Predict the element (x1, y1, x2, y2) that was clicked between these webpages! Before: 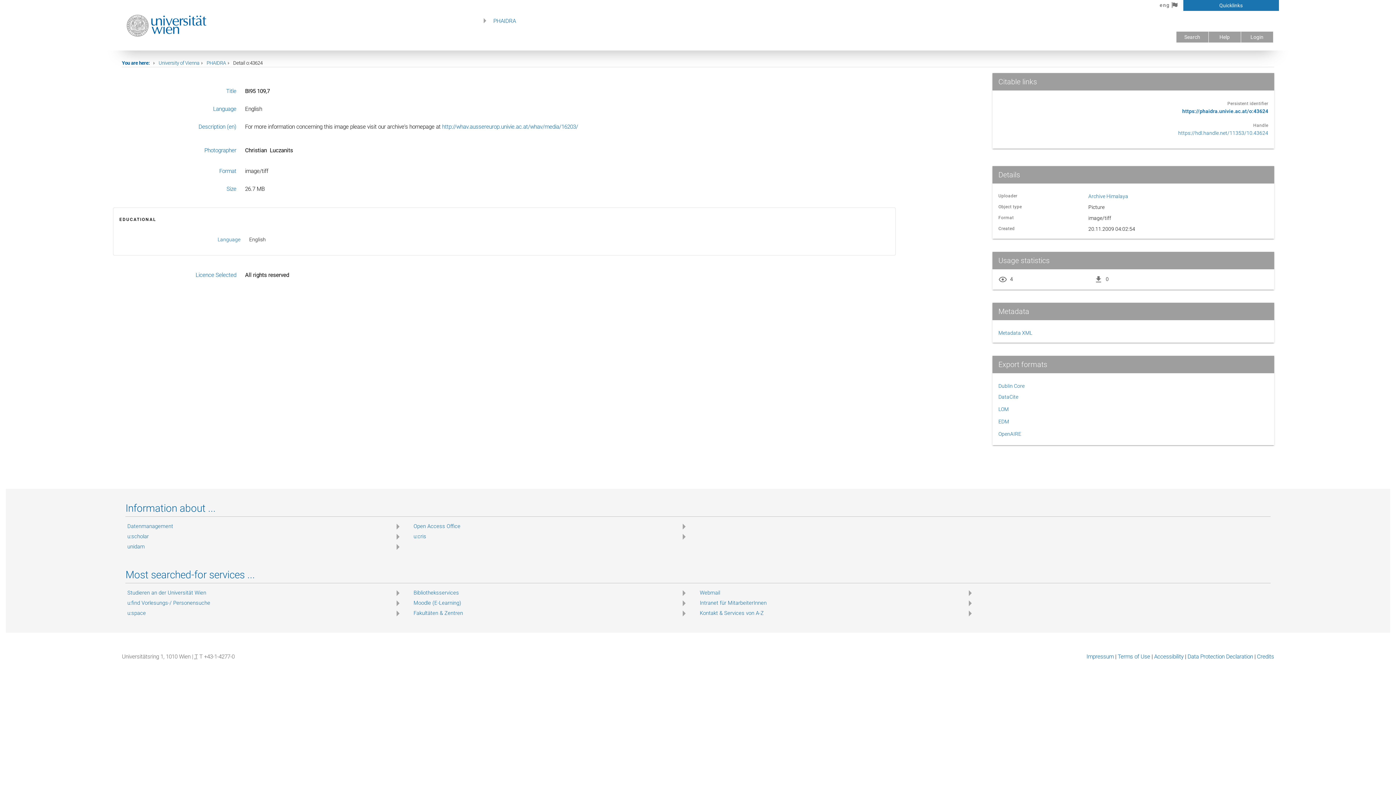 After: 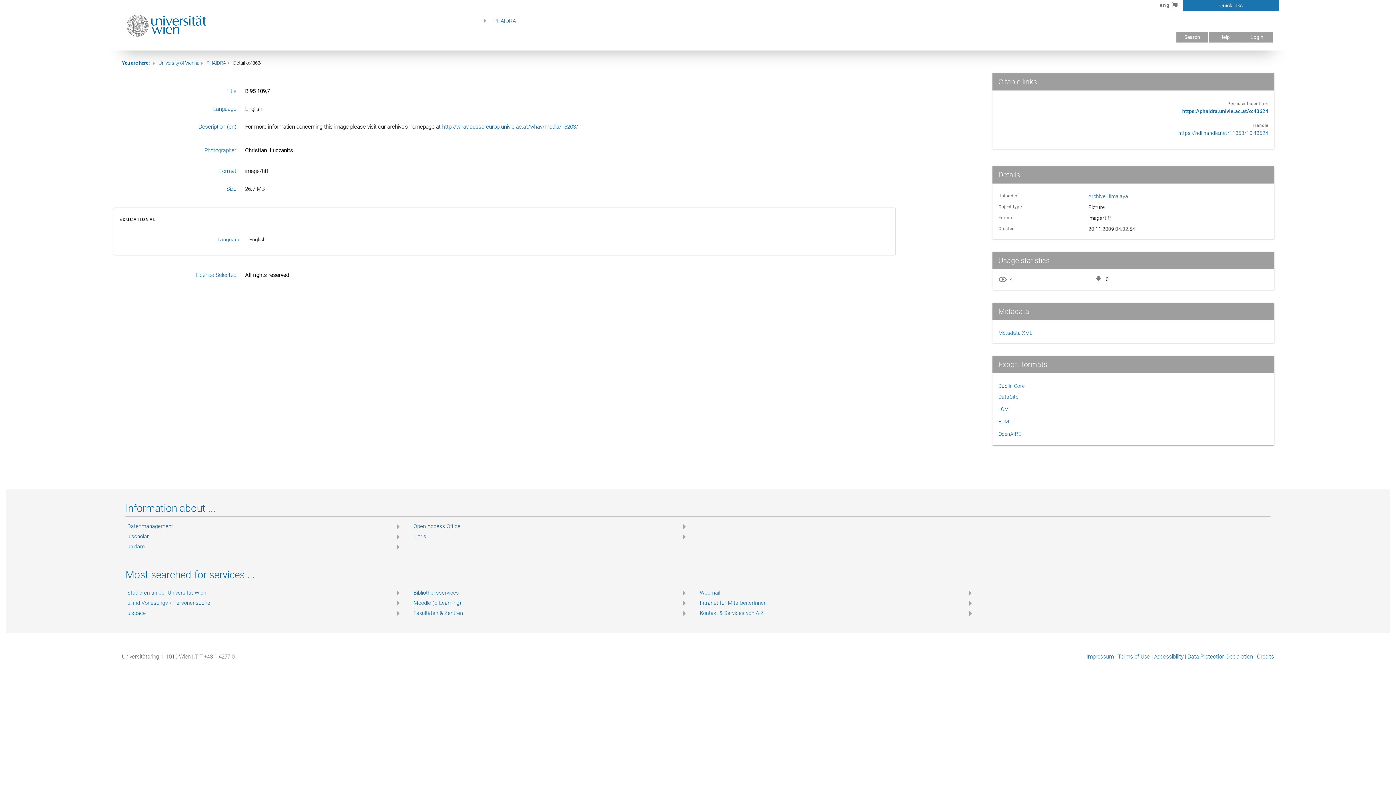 Action: label: Data Protection Declaration bbox: (1187, 653, 1253, 660)